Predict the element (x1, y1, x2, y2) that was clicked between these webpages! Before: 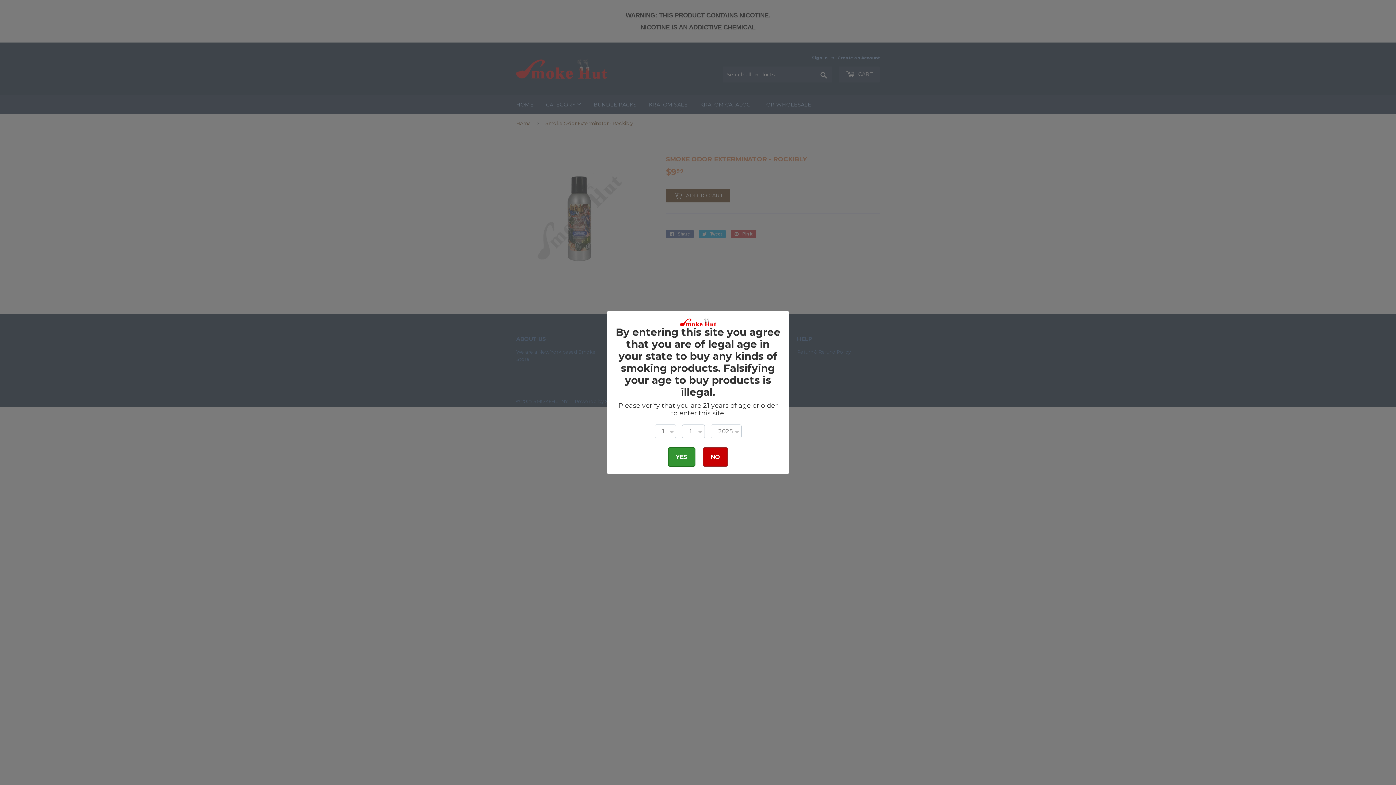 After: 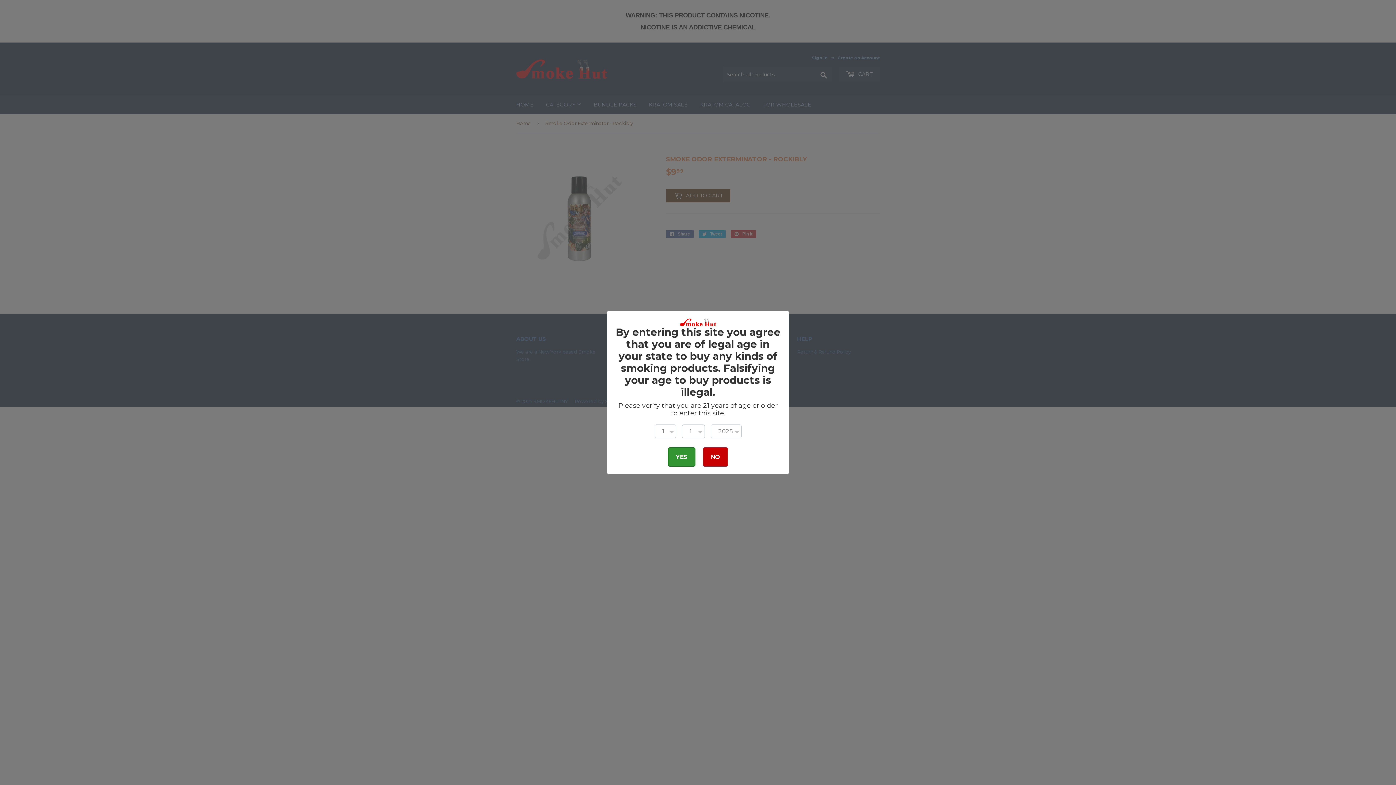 Action: label: YES bbox: (668, 447, 695, 466)